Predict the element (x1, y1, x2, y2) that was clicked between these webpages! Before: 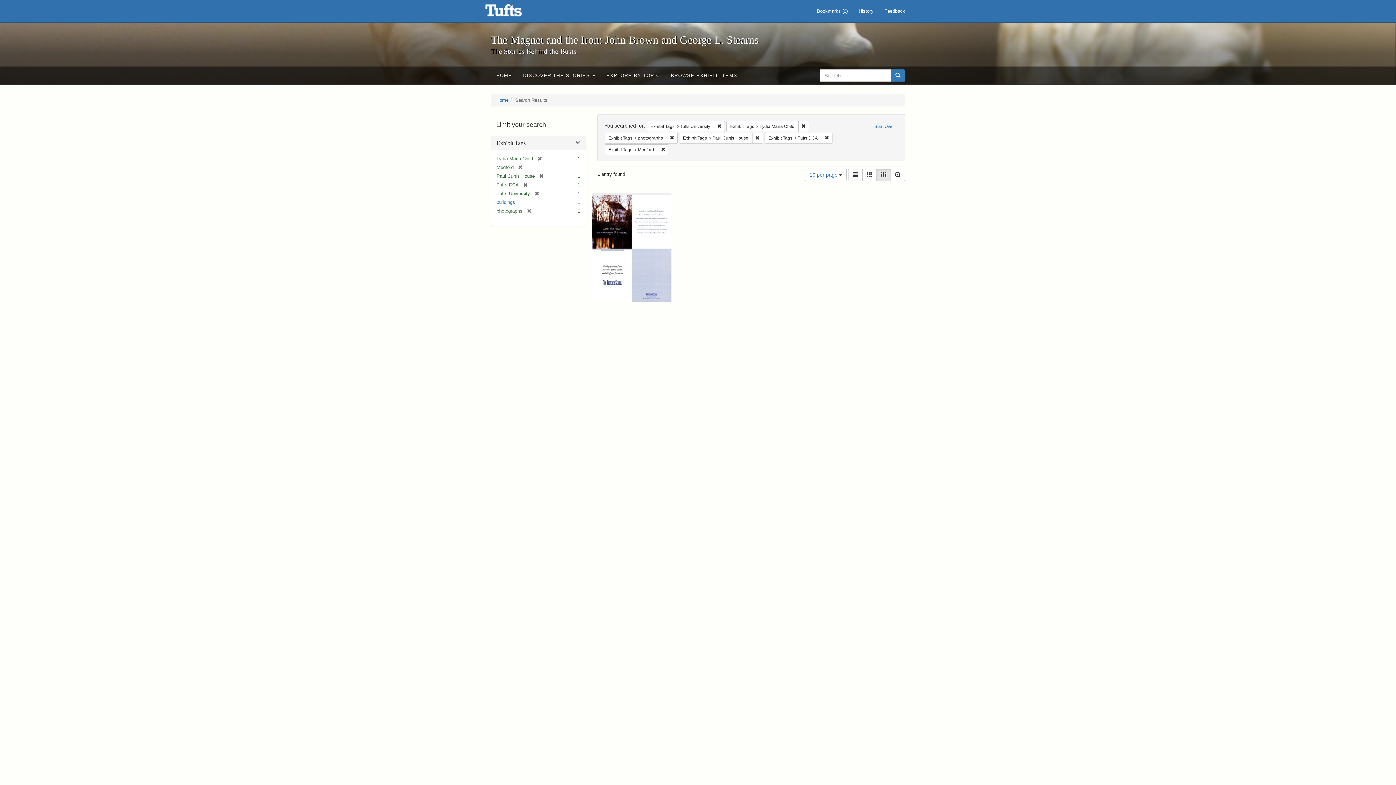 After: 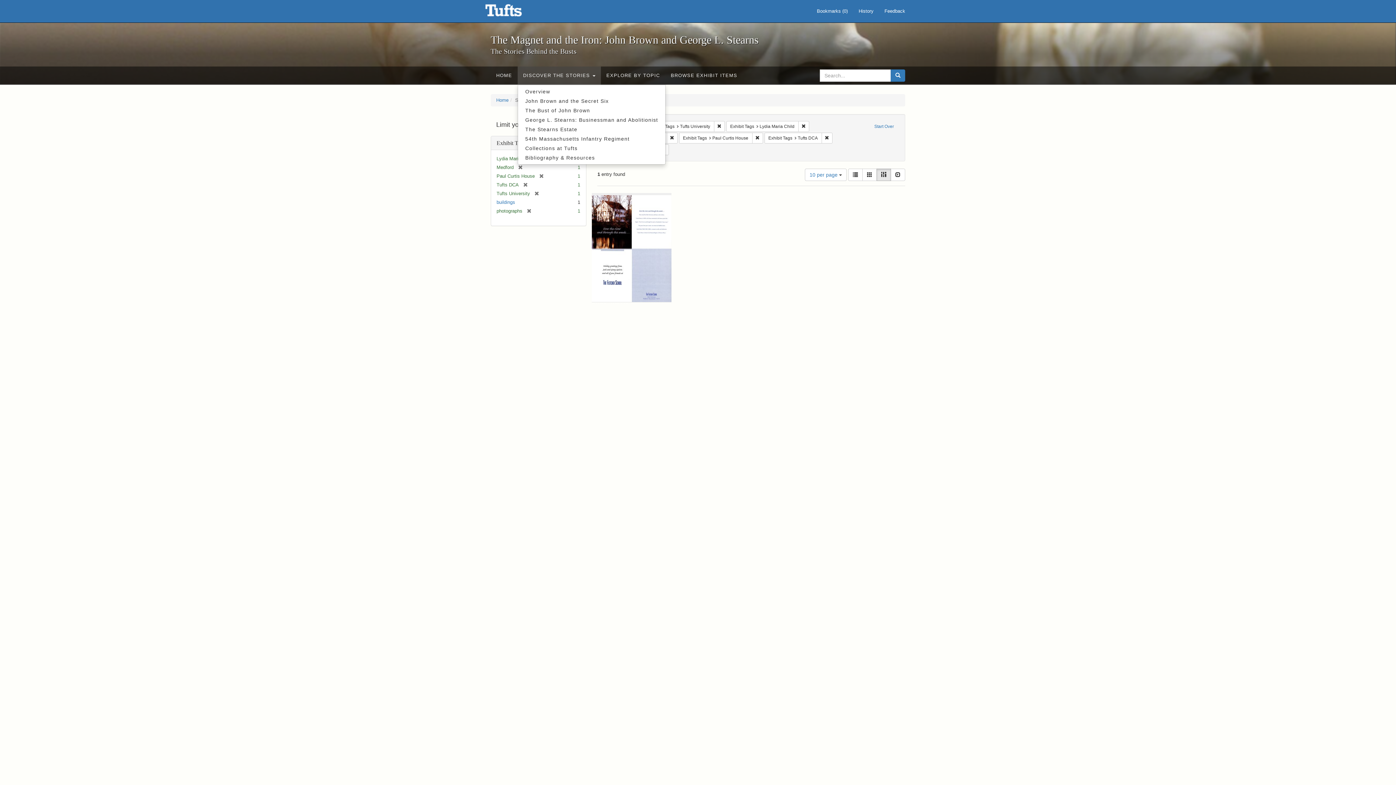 Action: bbox: (517, 66, 601, 84) label: DISCOVER THE STORIES 